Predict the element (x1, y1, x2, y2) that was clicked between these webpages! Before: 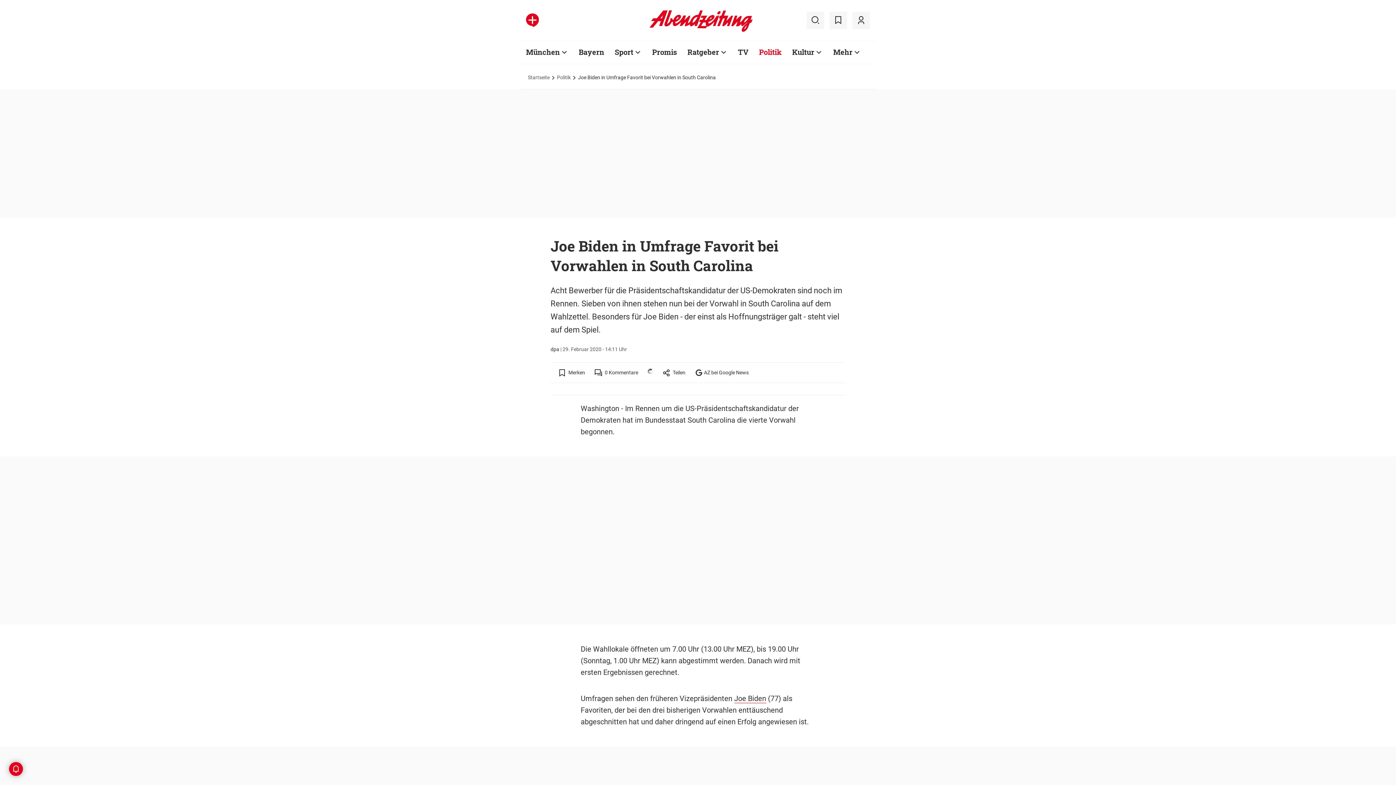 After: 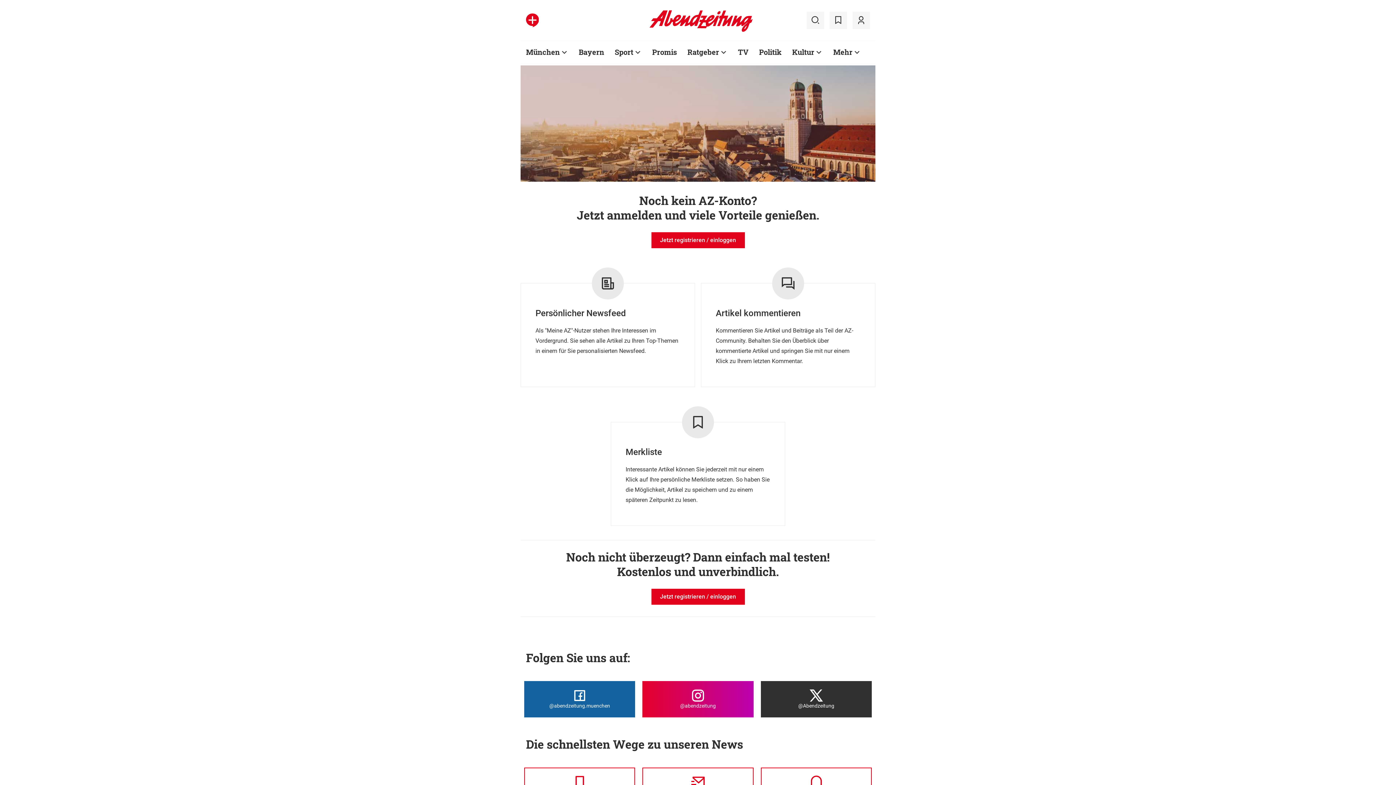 Action: bbox: (852, 11, 870, 28)